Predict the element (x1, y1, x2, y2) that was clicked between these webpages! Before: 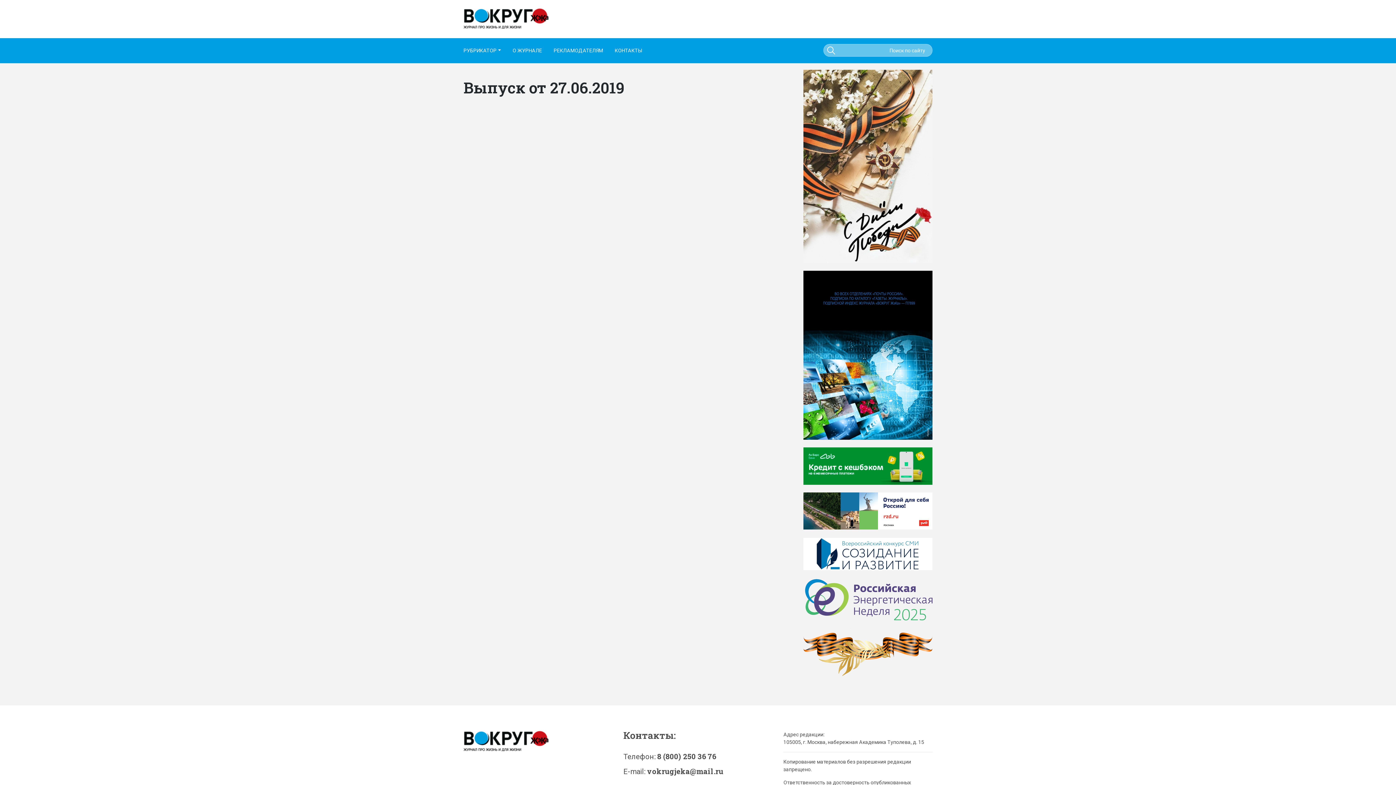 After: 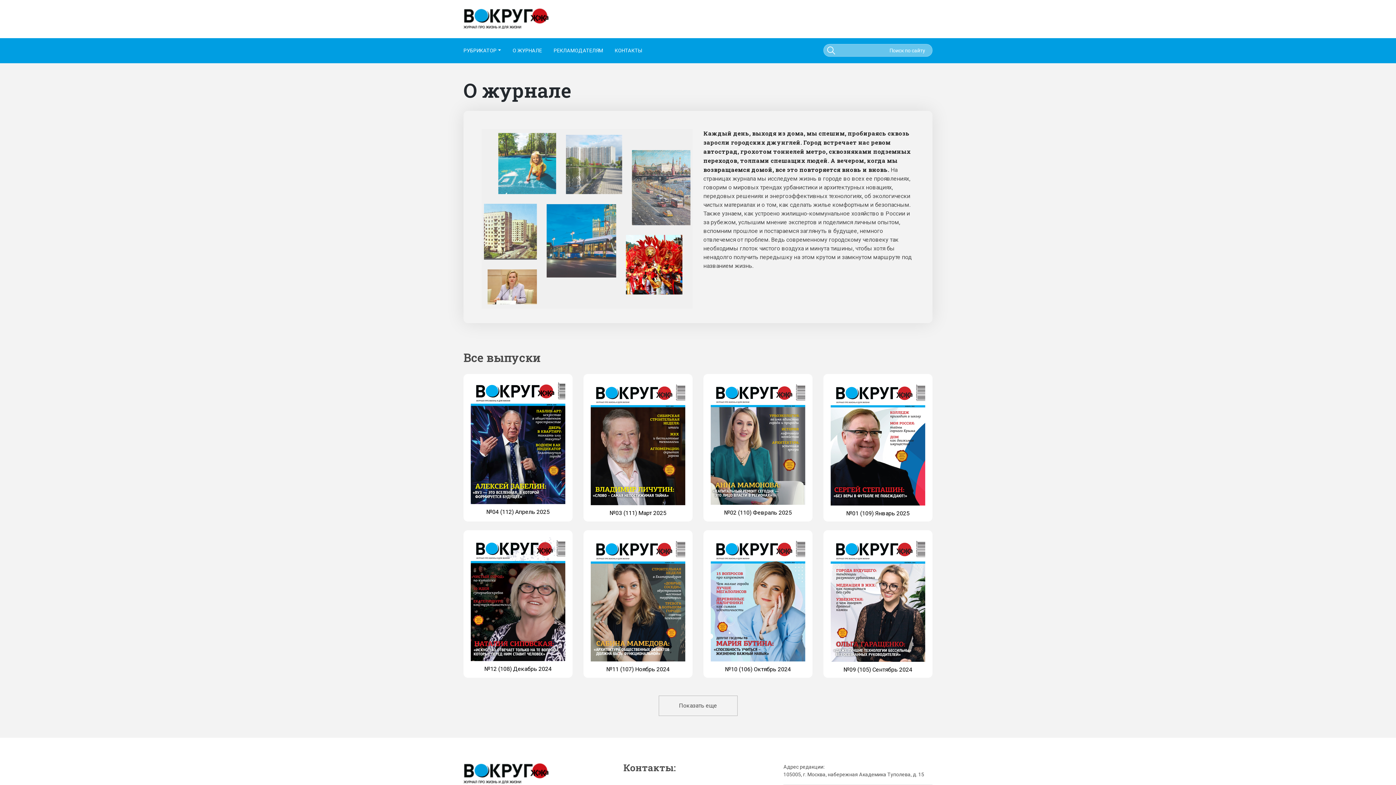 Action: label: О ЖУРНАЛЕ bbox: (512, 38, 553, 63)